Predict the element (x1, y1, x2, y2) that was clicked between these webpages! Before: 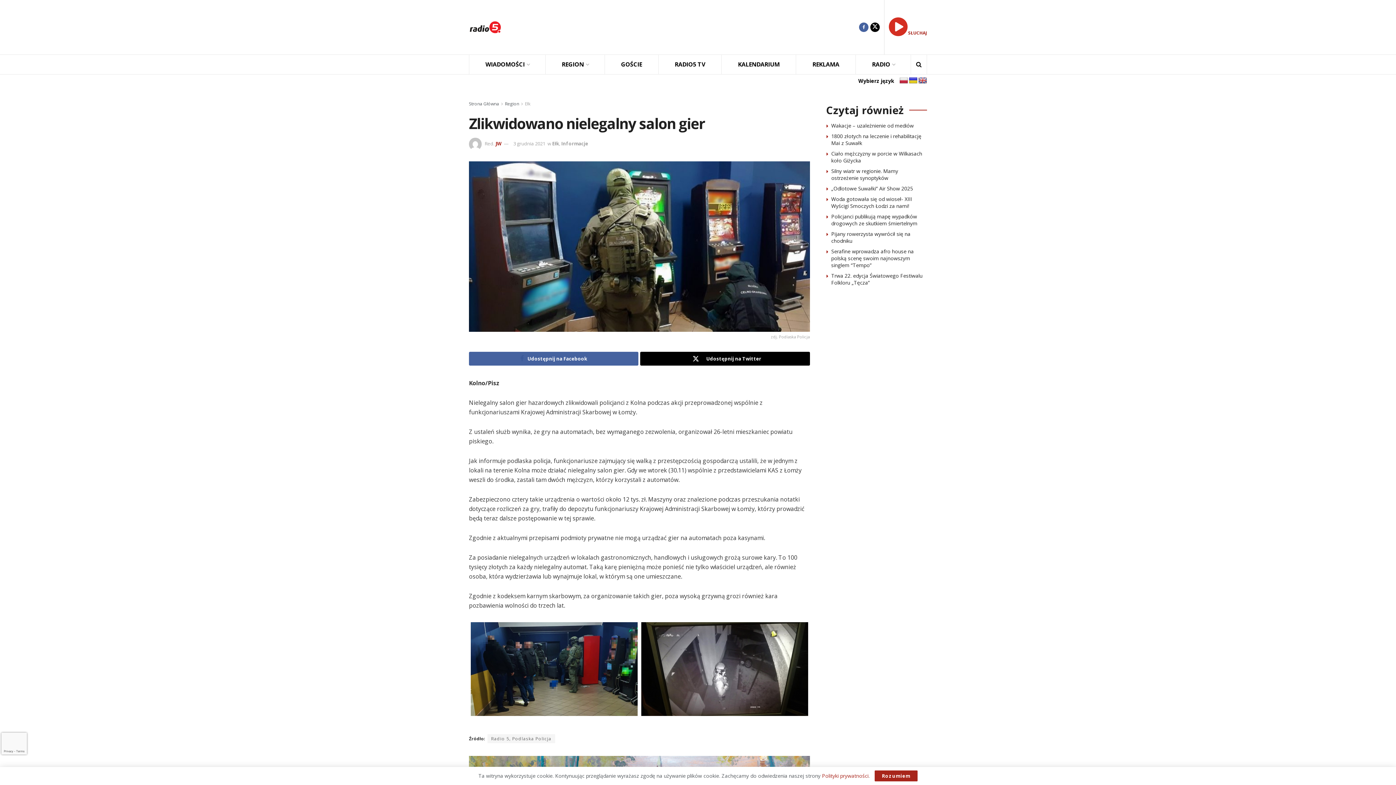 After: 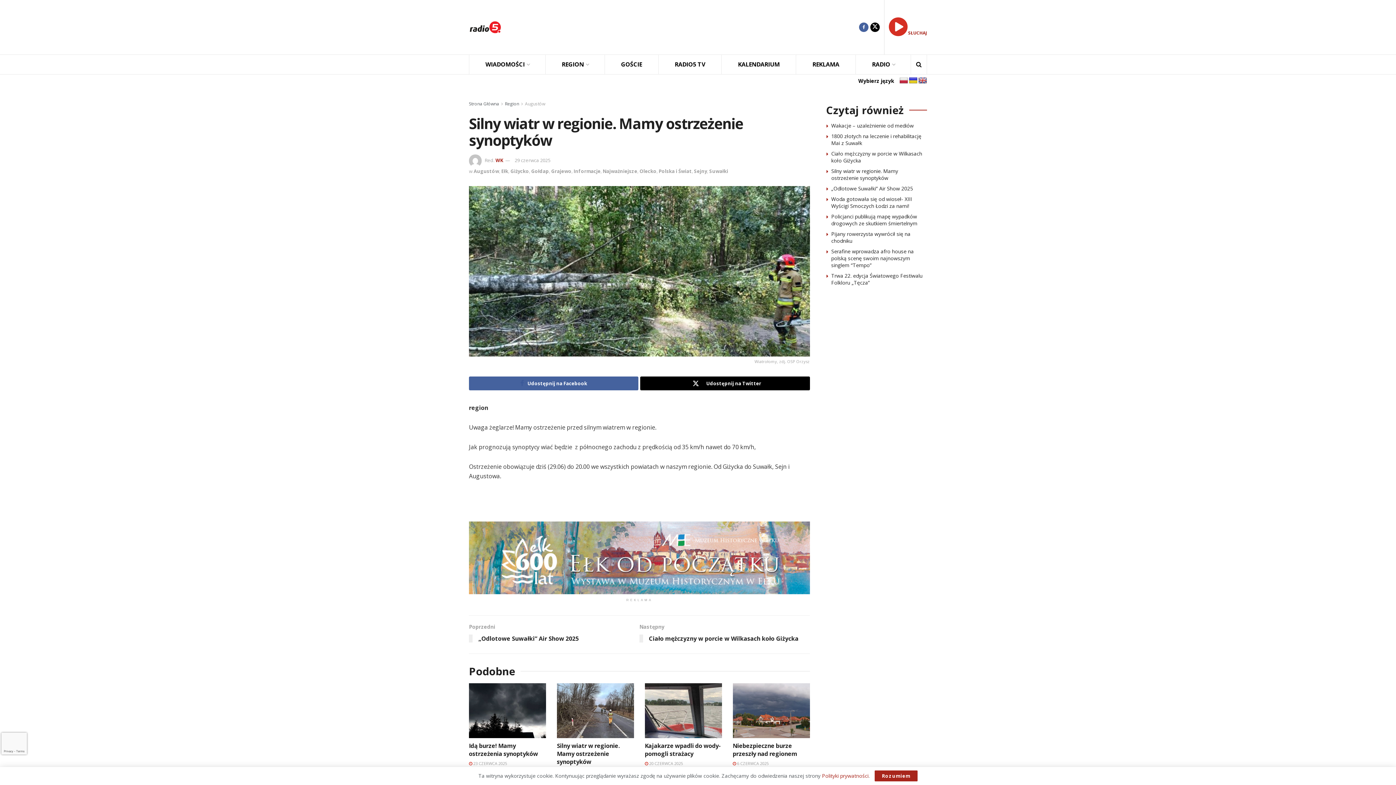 Action: label: Silny wiatr w regionie. Mamy ostrzeżenie synoptyków bbox: (831, 167, 898, 181)